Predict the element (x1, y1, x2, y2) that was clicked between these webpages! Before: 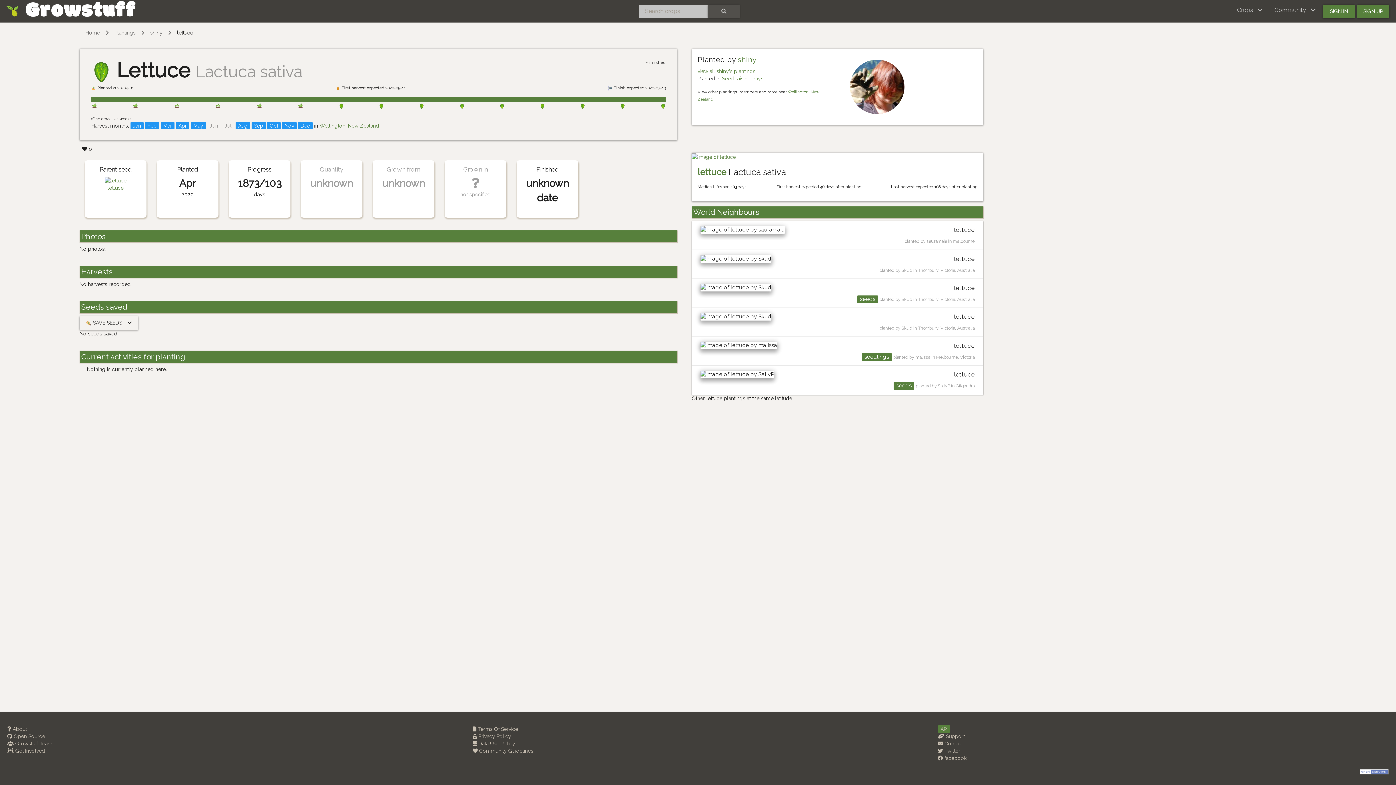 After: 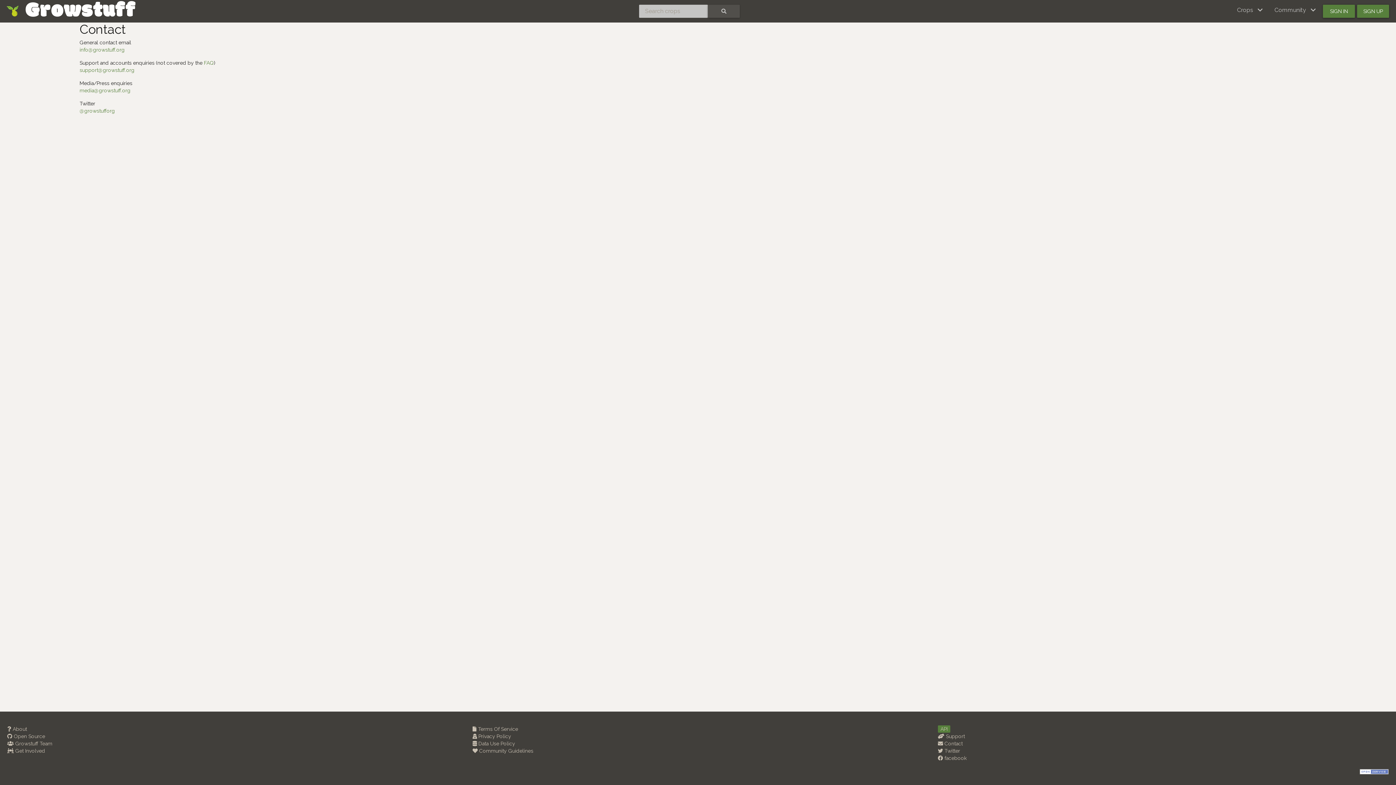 Action: bbox: (938, 741, 962, 746) label:  Contact